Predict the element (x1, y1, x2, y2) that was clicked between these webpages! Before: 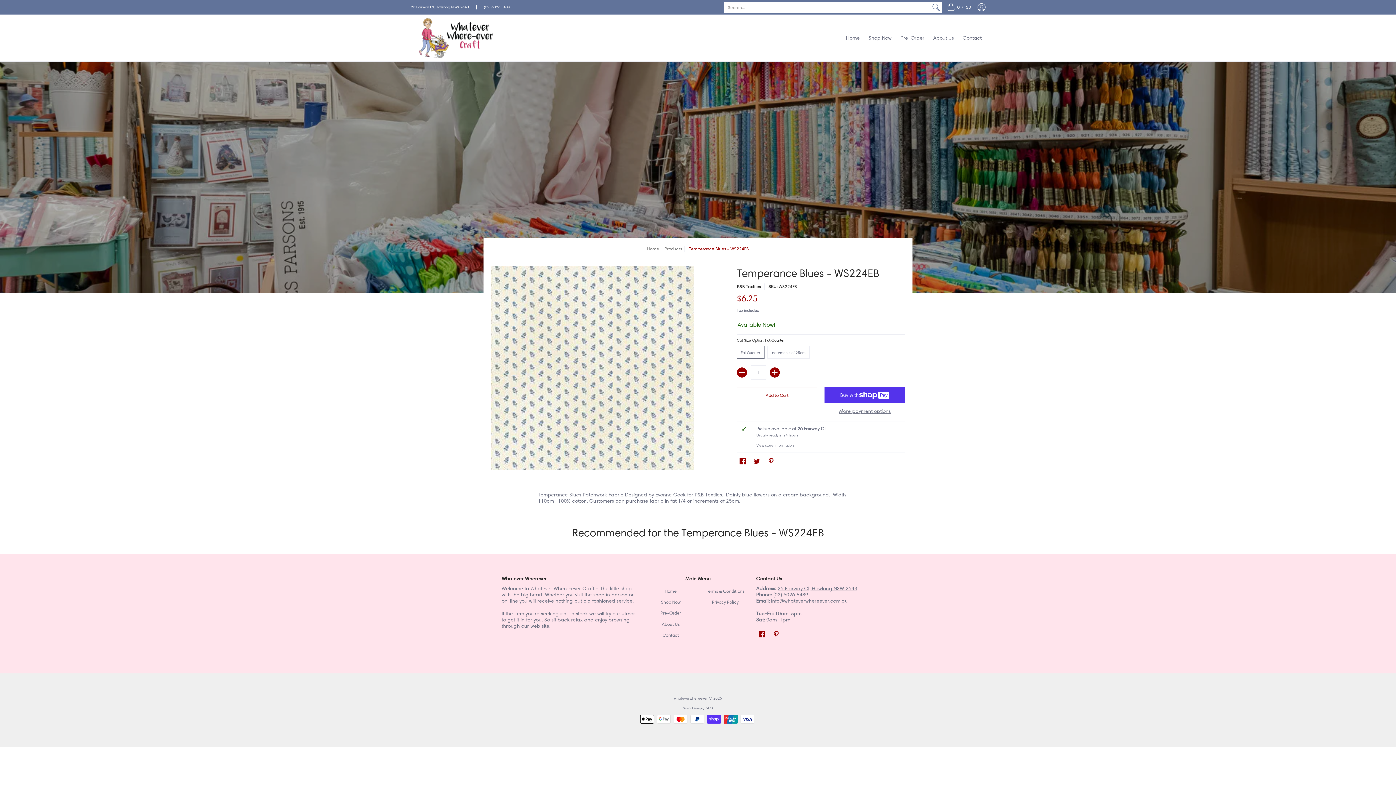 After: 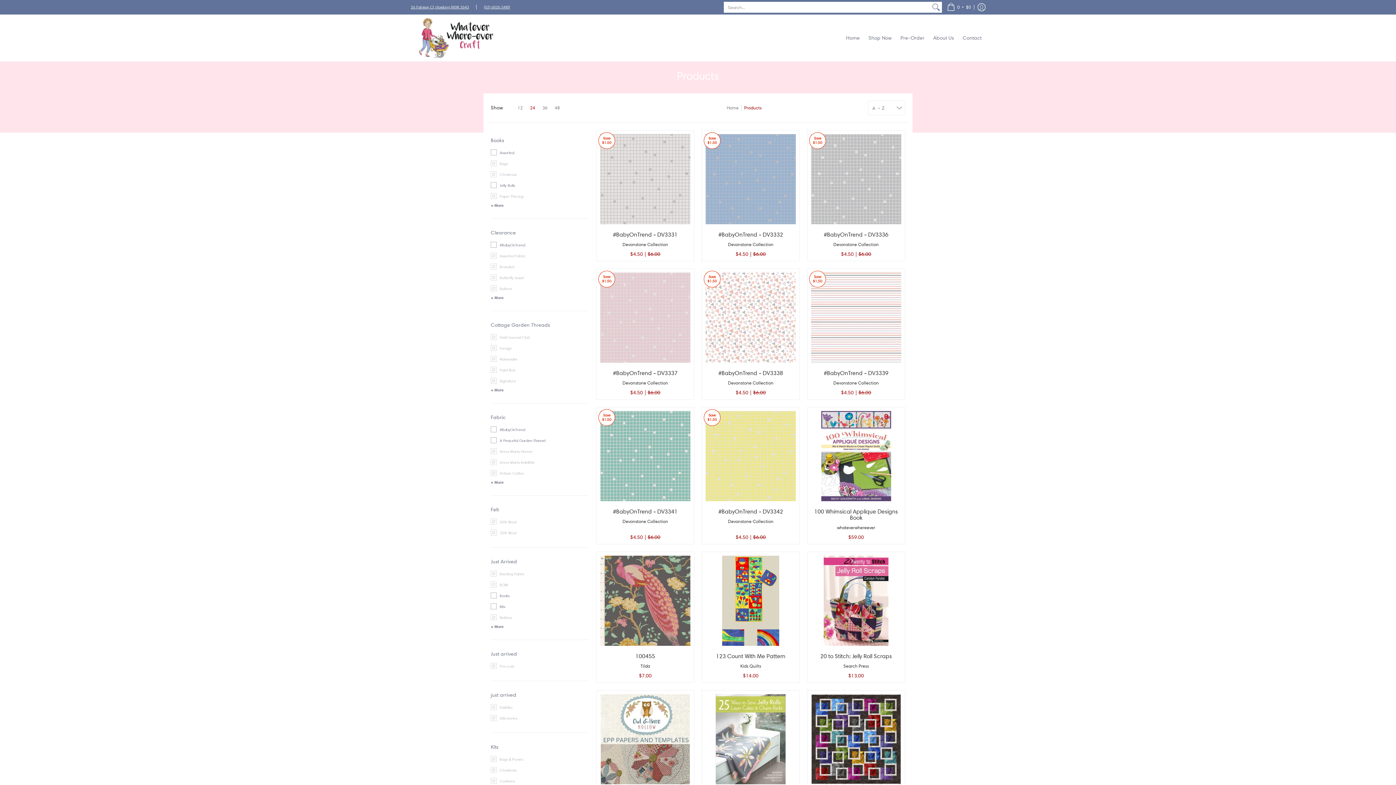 Action: bbox: (664, 246, 682, 251) label: Products